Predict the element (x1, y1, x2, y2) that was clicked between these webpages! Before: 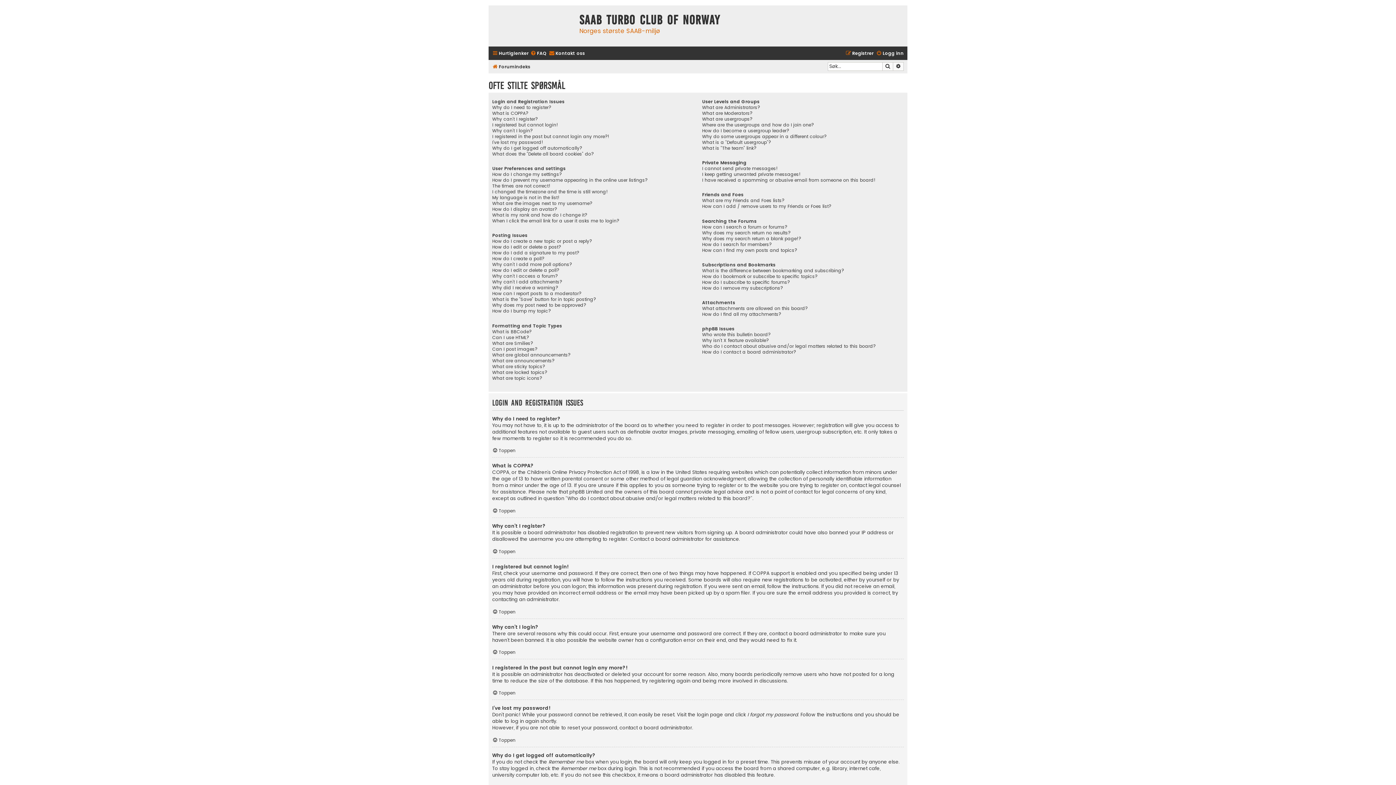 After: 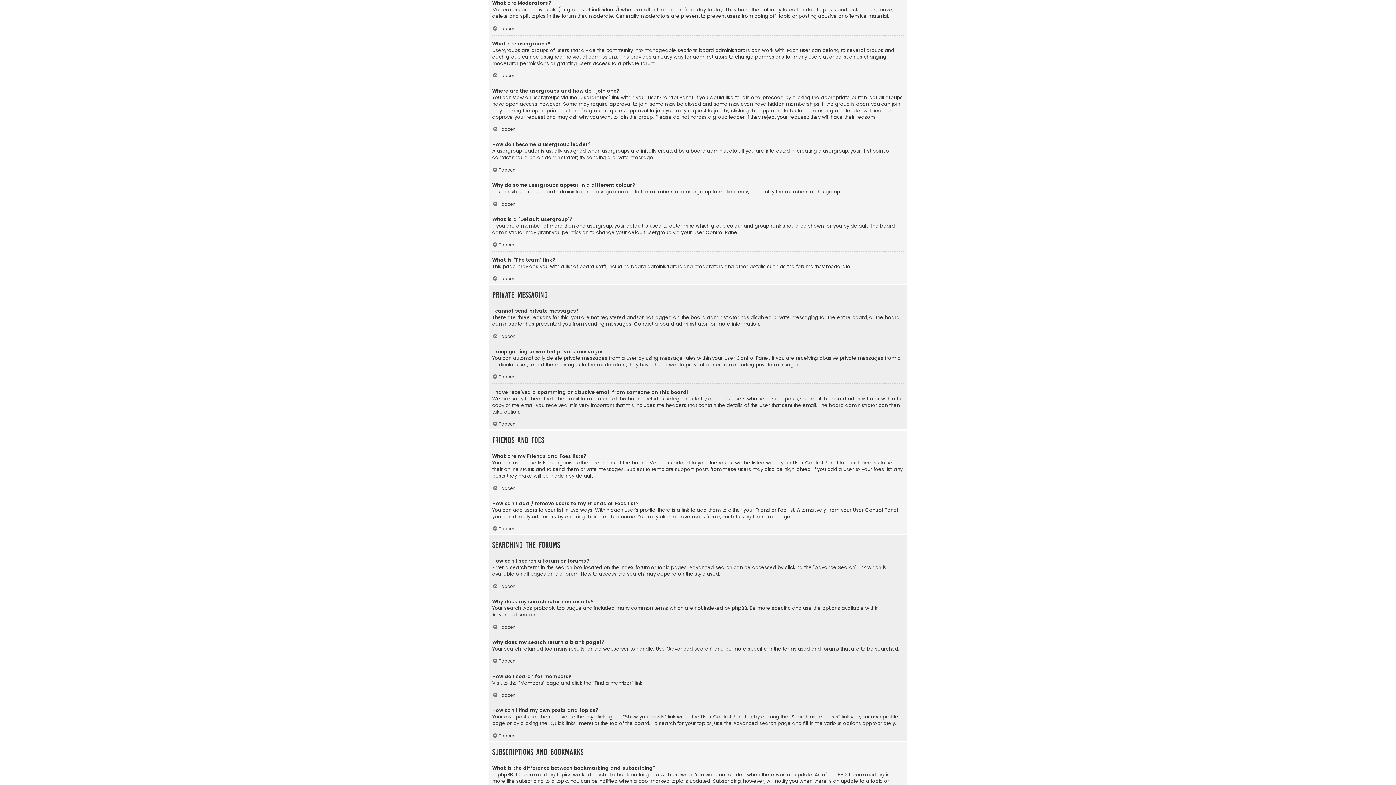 Action: bbox: (702, 110, 752, 116) label: What are Moderators?